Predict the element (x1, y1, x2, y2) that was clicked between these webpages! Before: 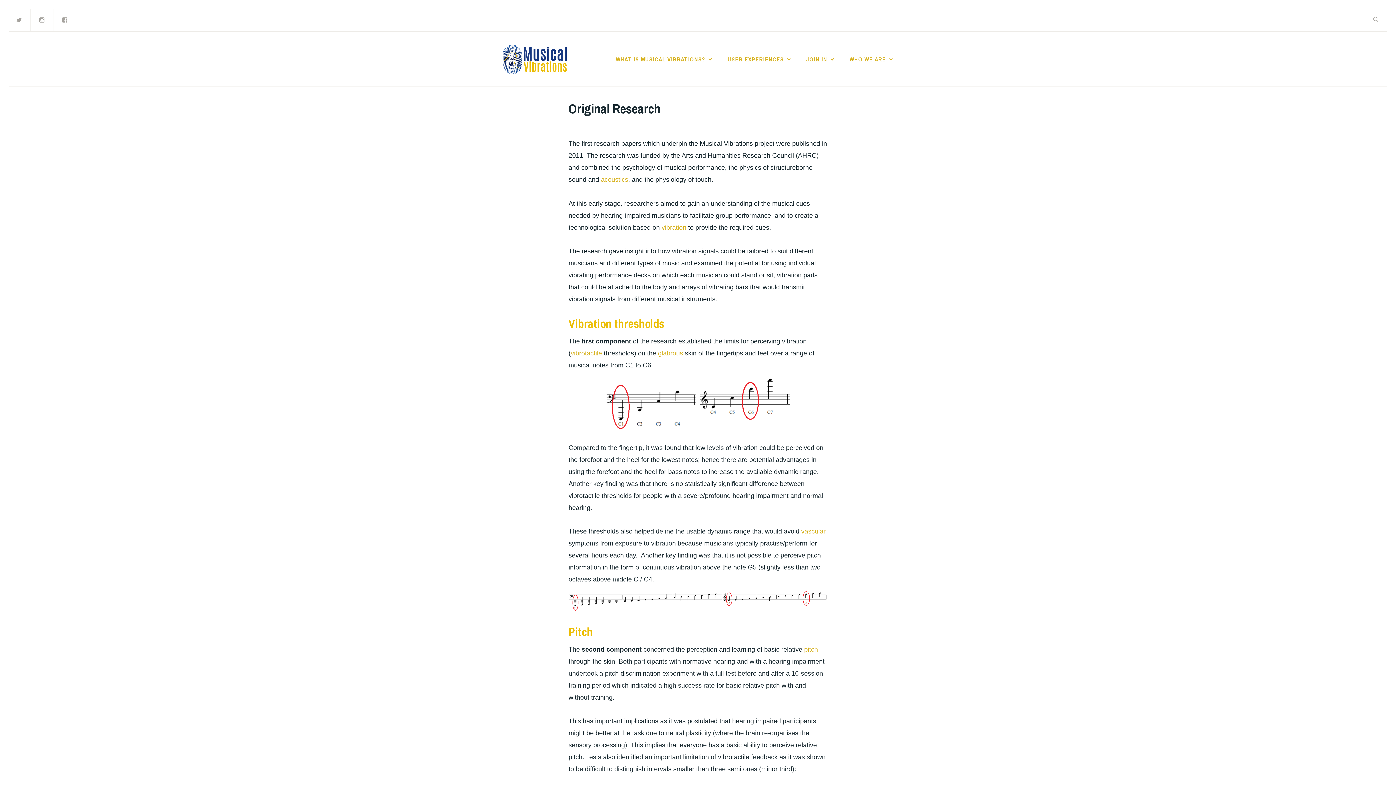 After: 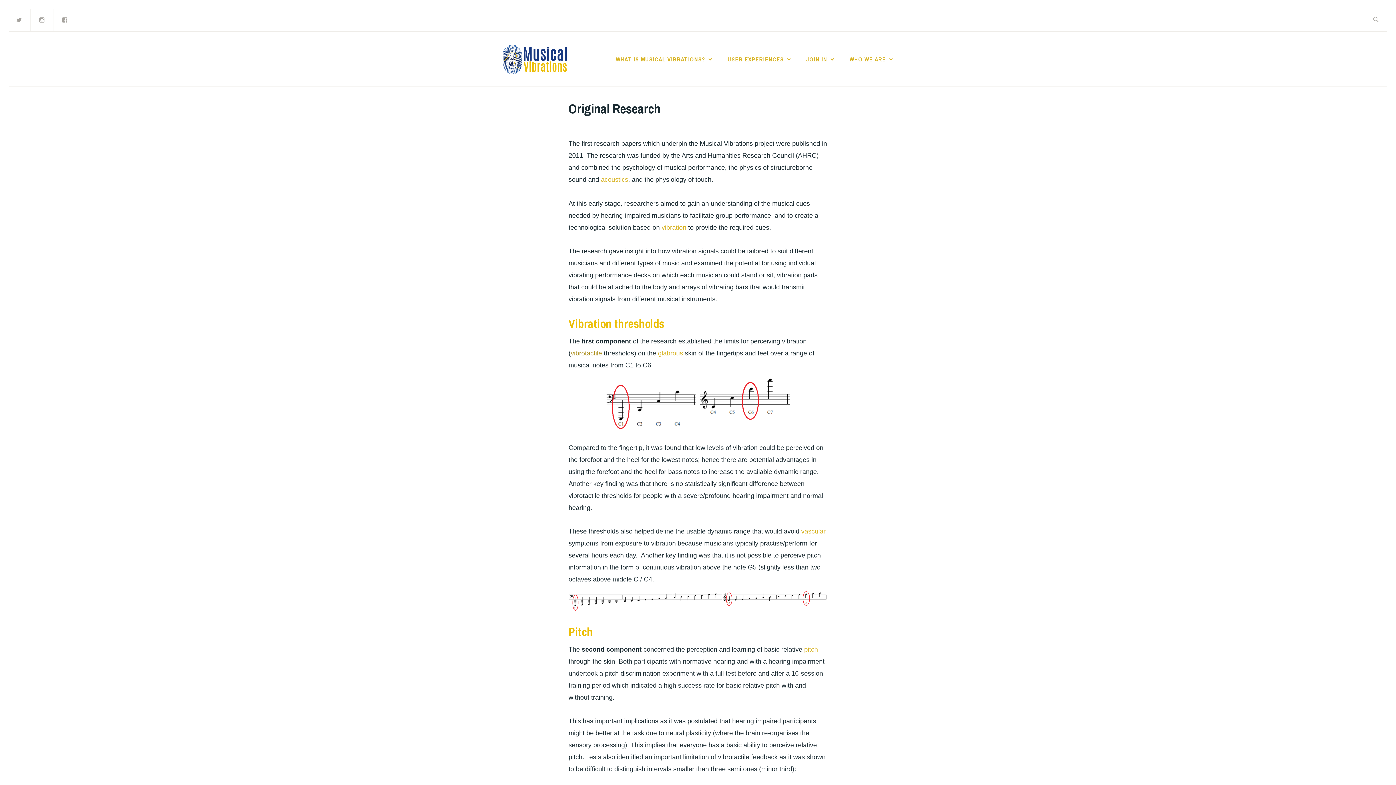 Action: bbox: (570, 349, 602, 357) label: vibrotactile